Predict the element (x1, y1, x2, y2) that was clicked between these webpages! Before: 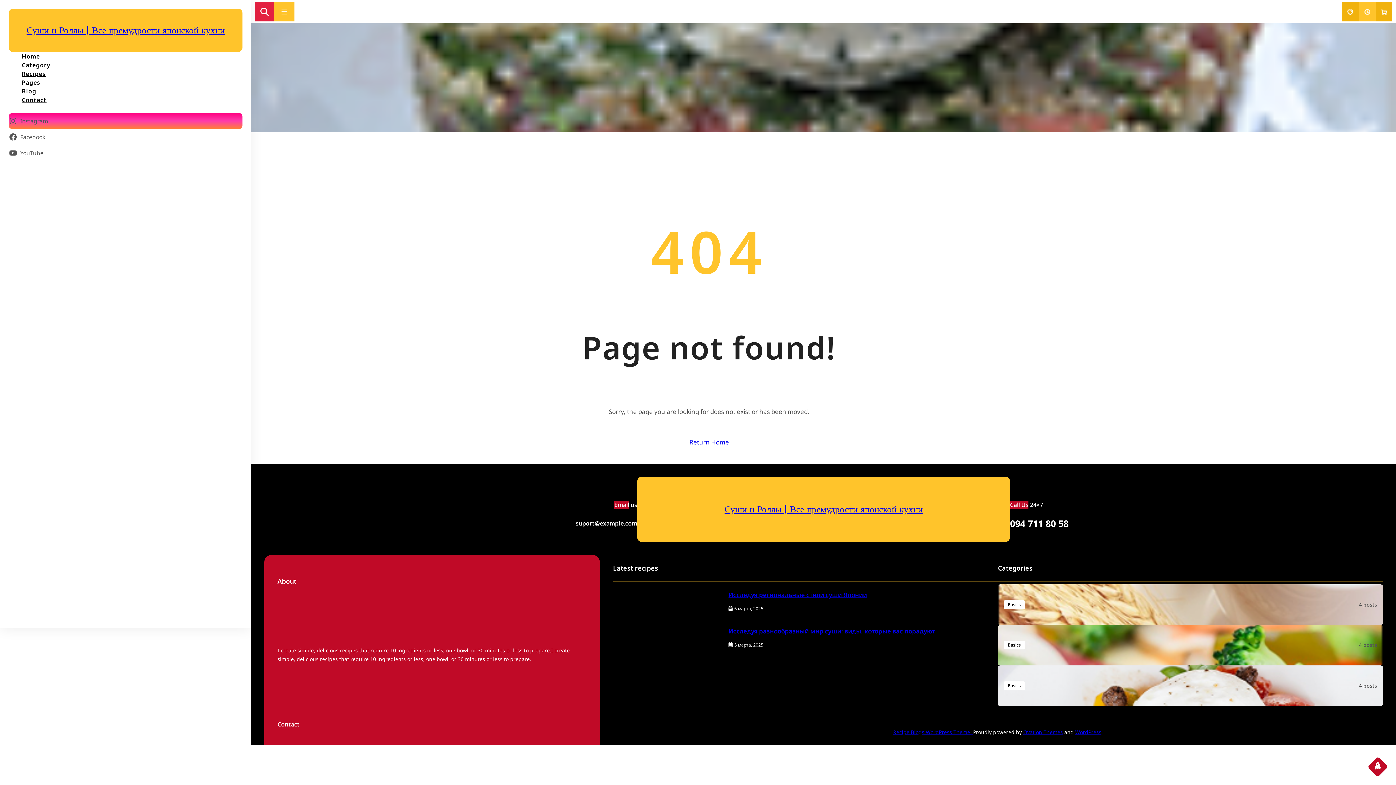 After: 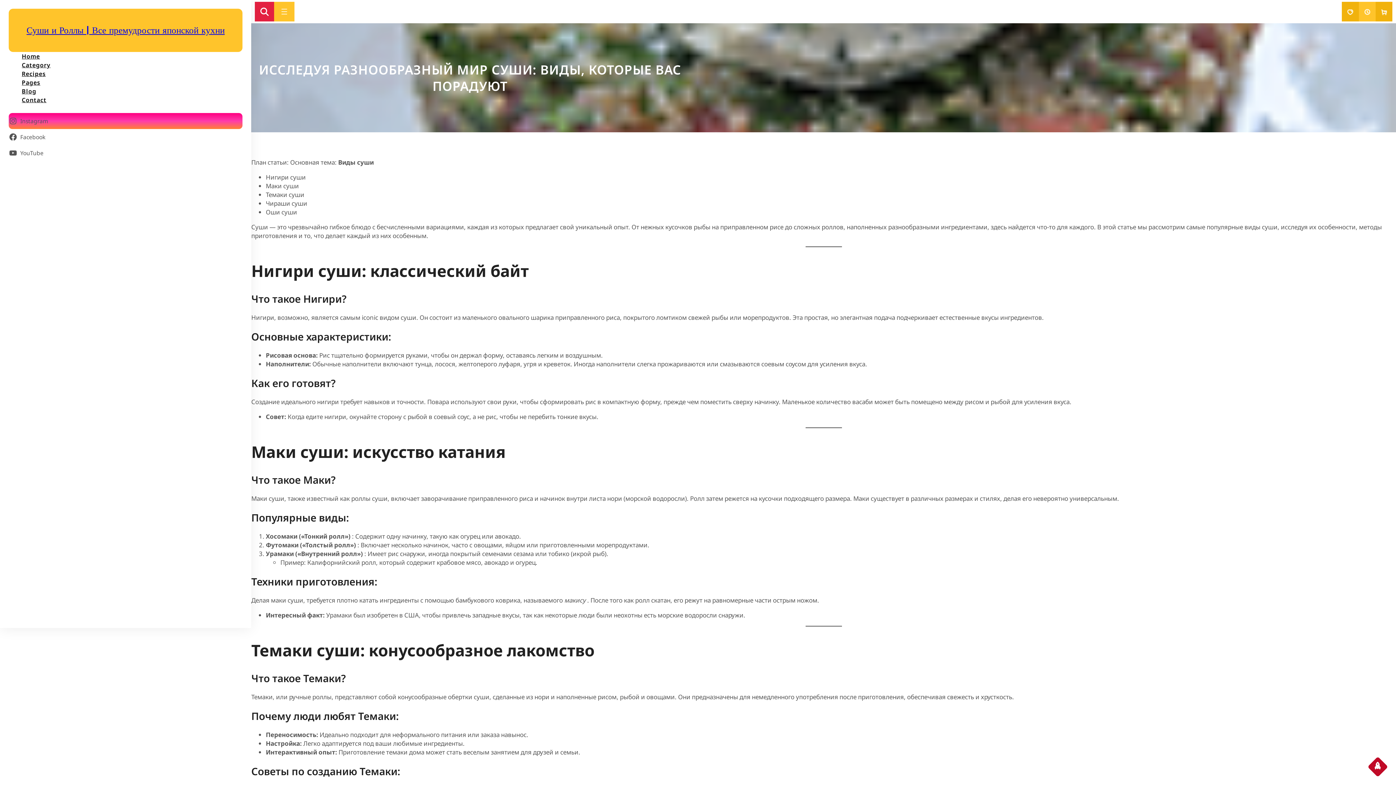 Action: label: Исследуя разнообразный мир суши: виды, которые вас порадуют bbox: (728, 627, 935, 635)